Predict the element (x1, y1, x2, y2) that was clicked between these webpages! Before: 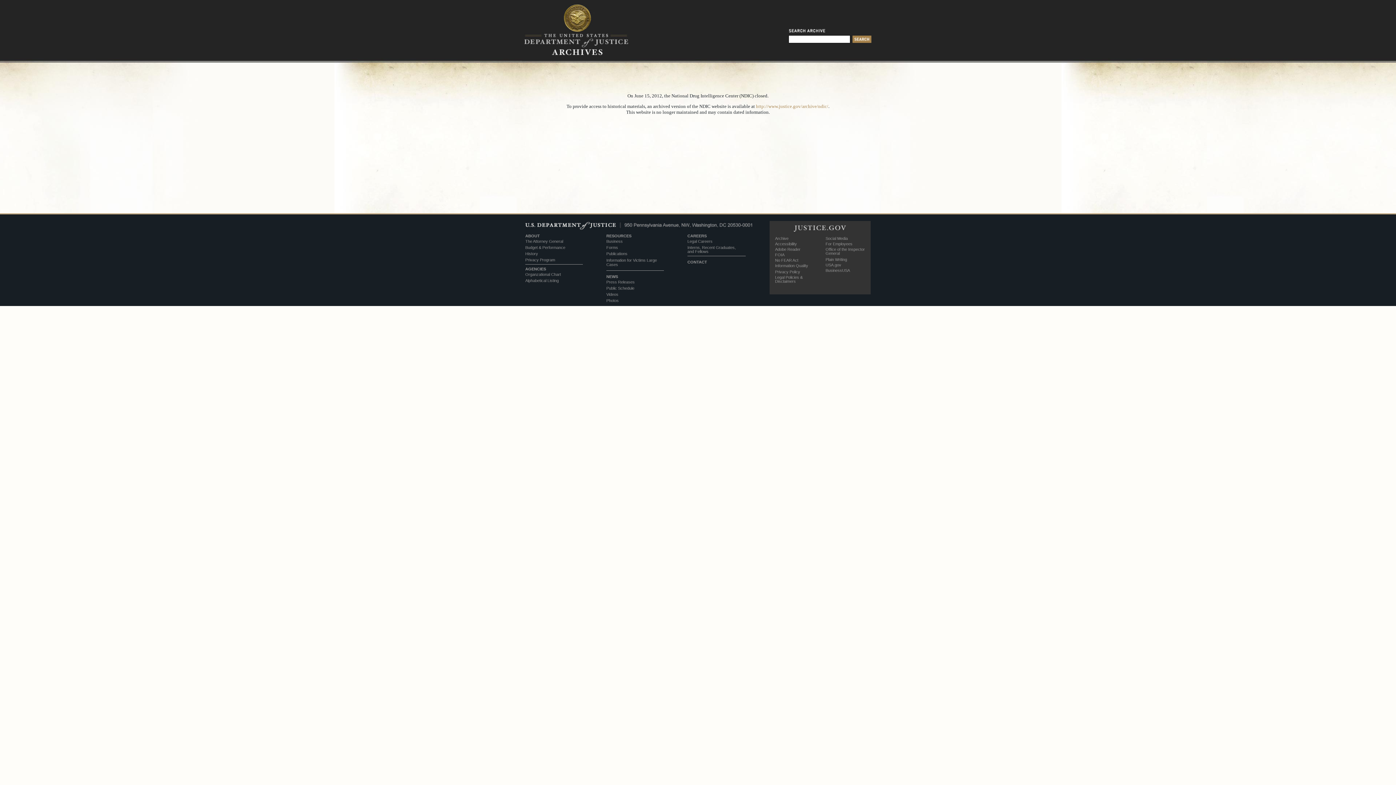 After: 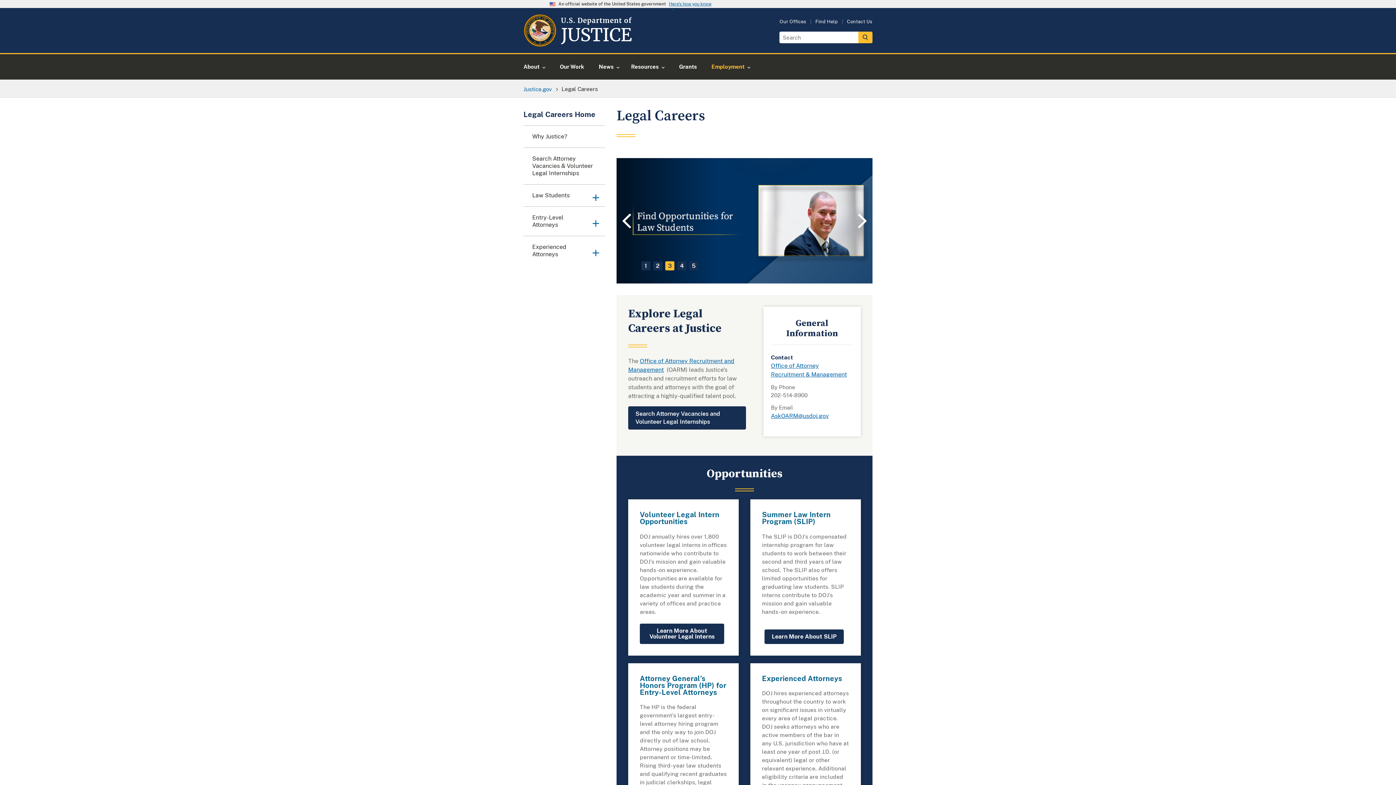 Action: bbox: (687, 239, 712, 243) label: Legal Careers